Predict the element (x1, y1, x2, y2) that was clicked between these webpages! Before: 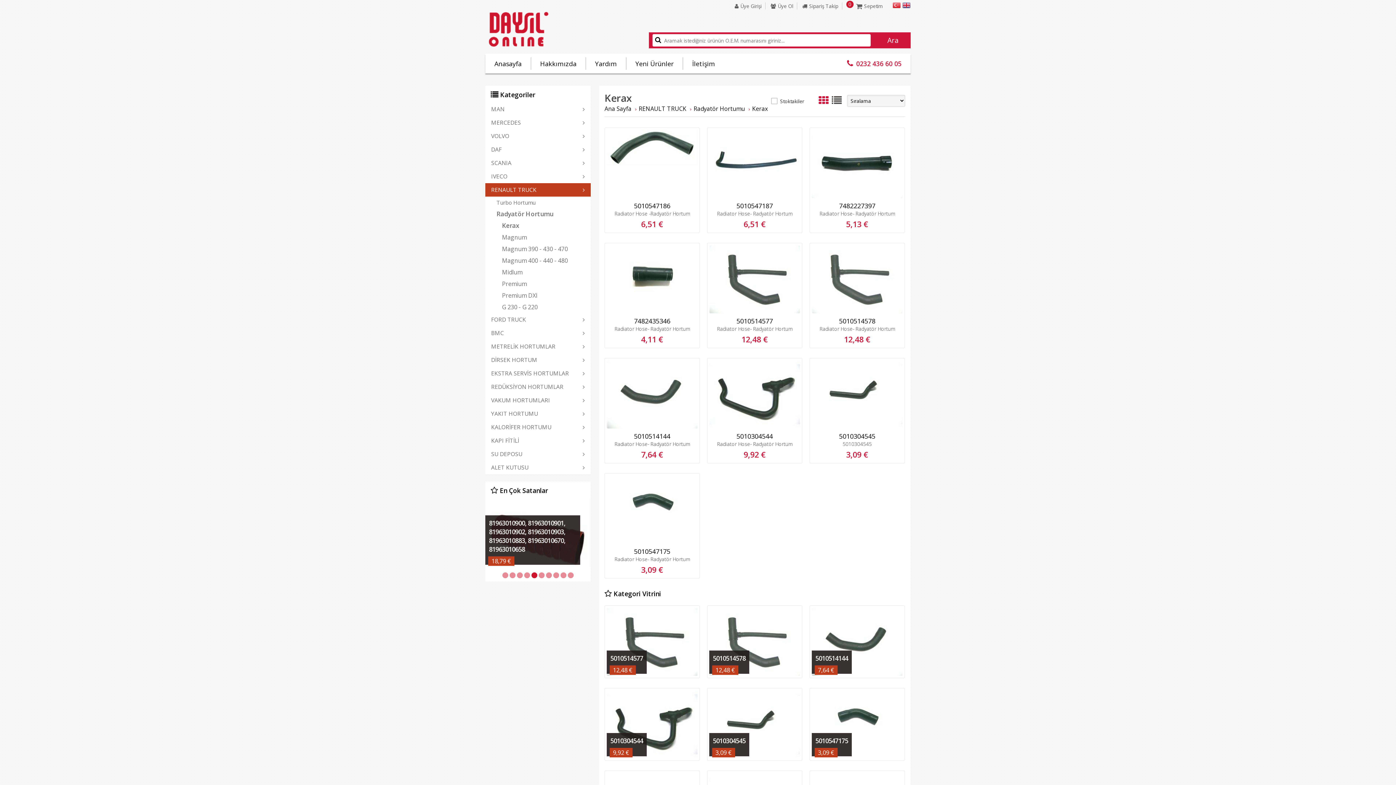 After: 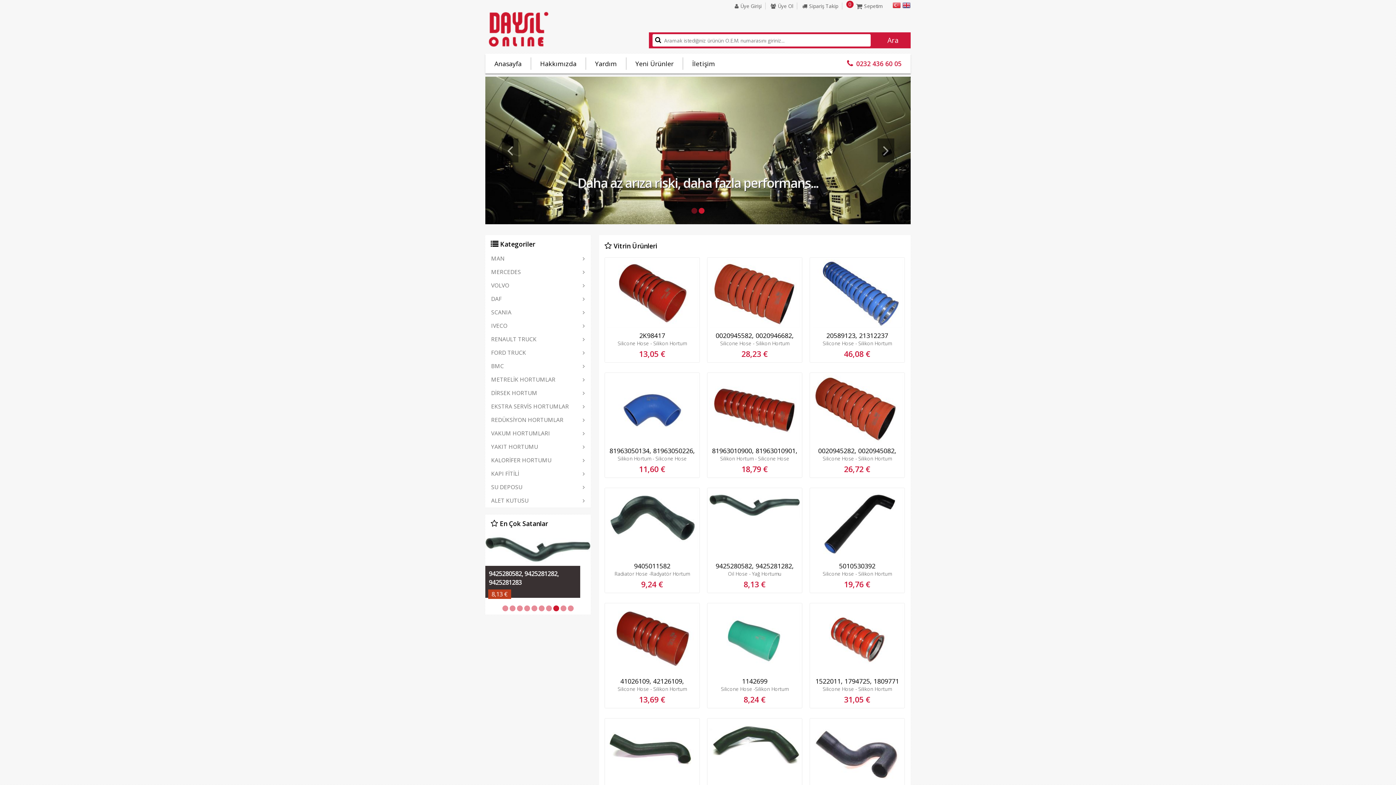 Action: bbox: (485, 43, 550, 50)